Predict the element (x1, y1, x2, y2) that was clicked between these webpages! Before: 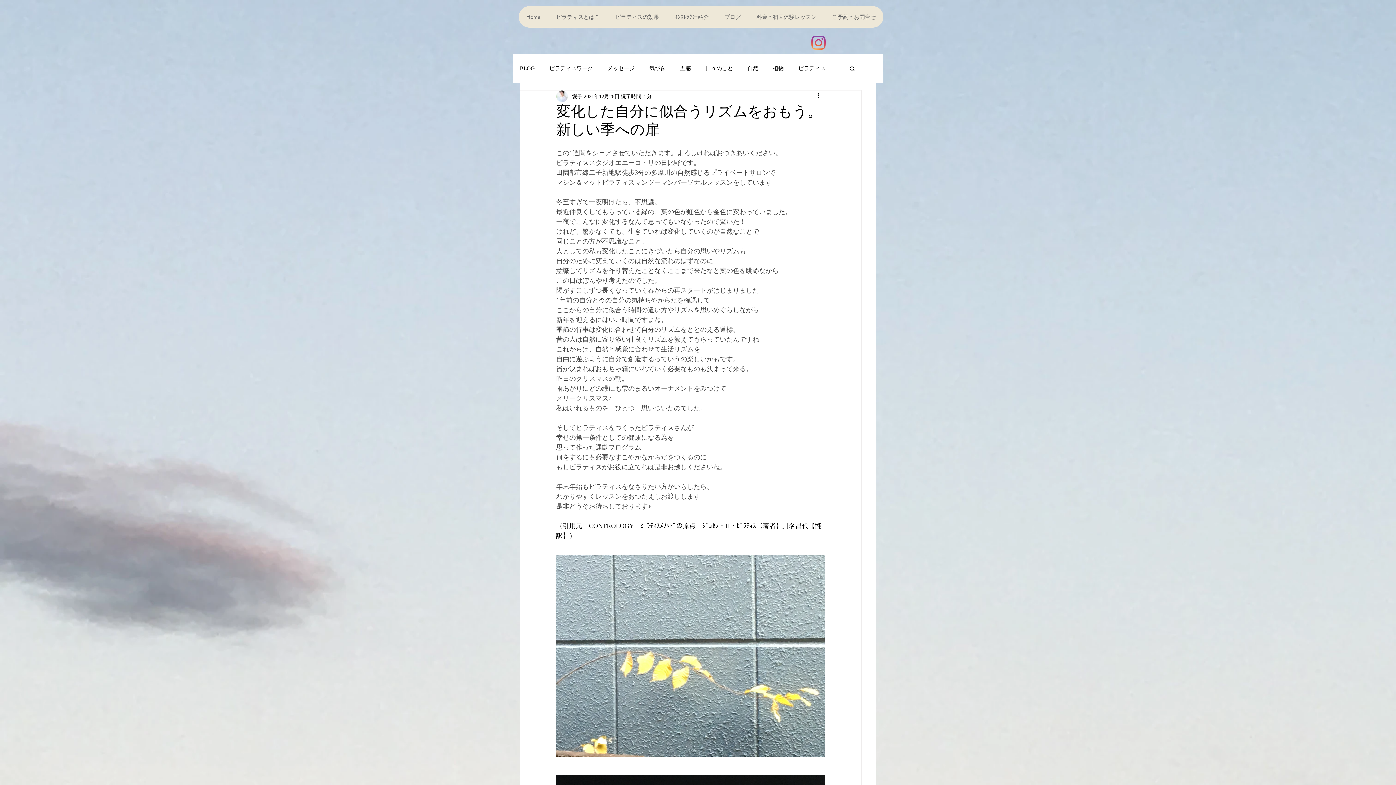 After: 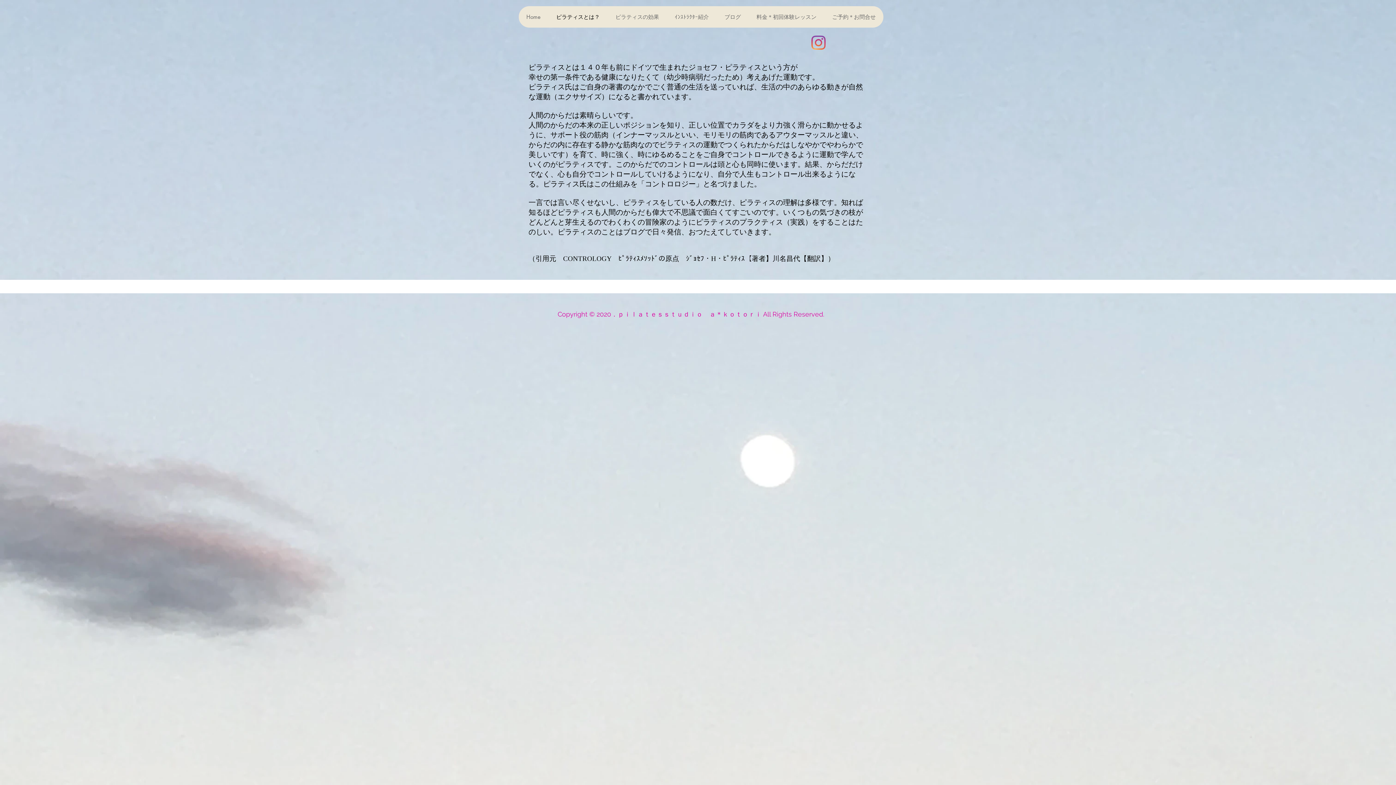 Action: label: ピラティスとは？ bbox: (548, 6, 607, 27)